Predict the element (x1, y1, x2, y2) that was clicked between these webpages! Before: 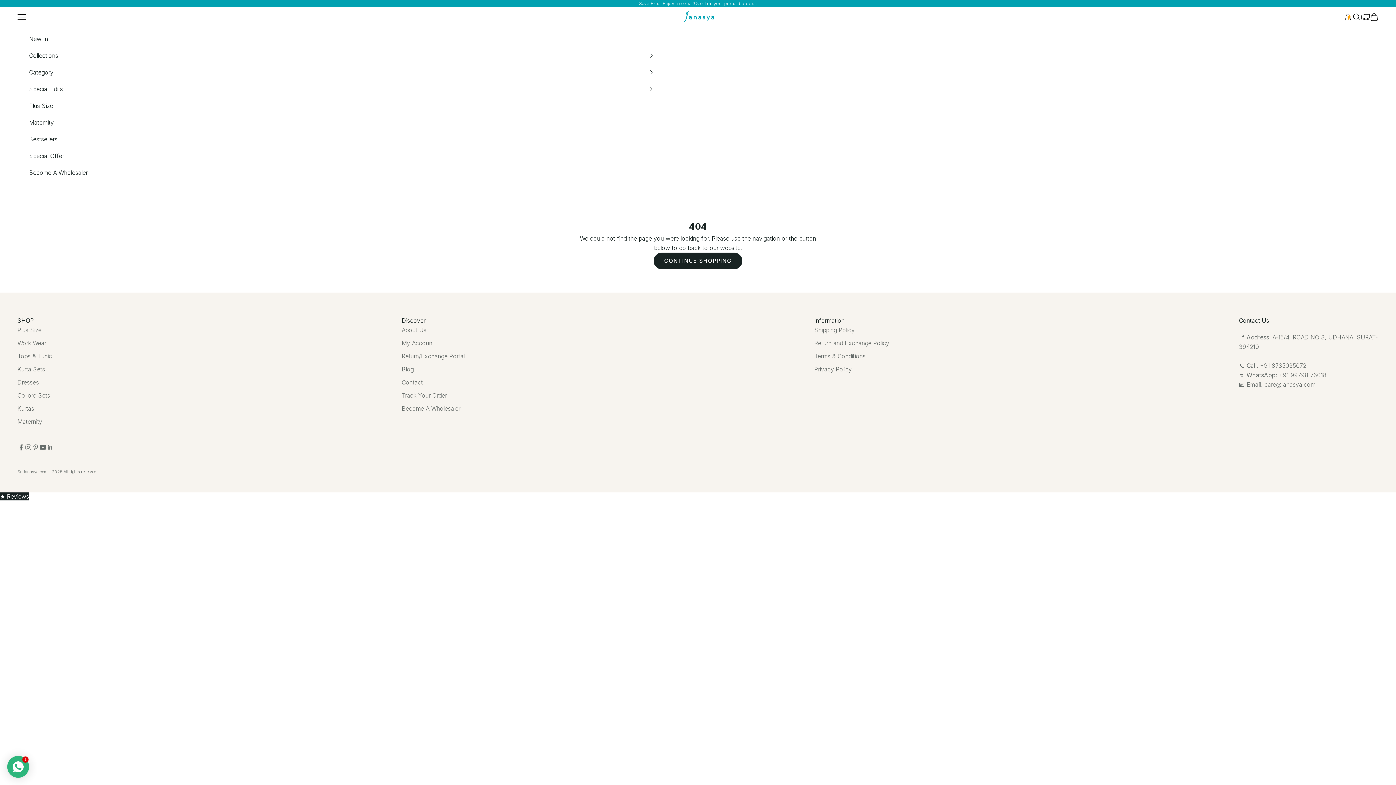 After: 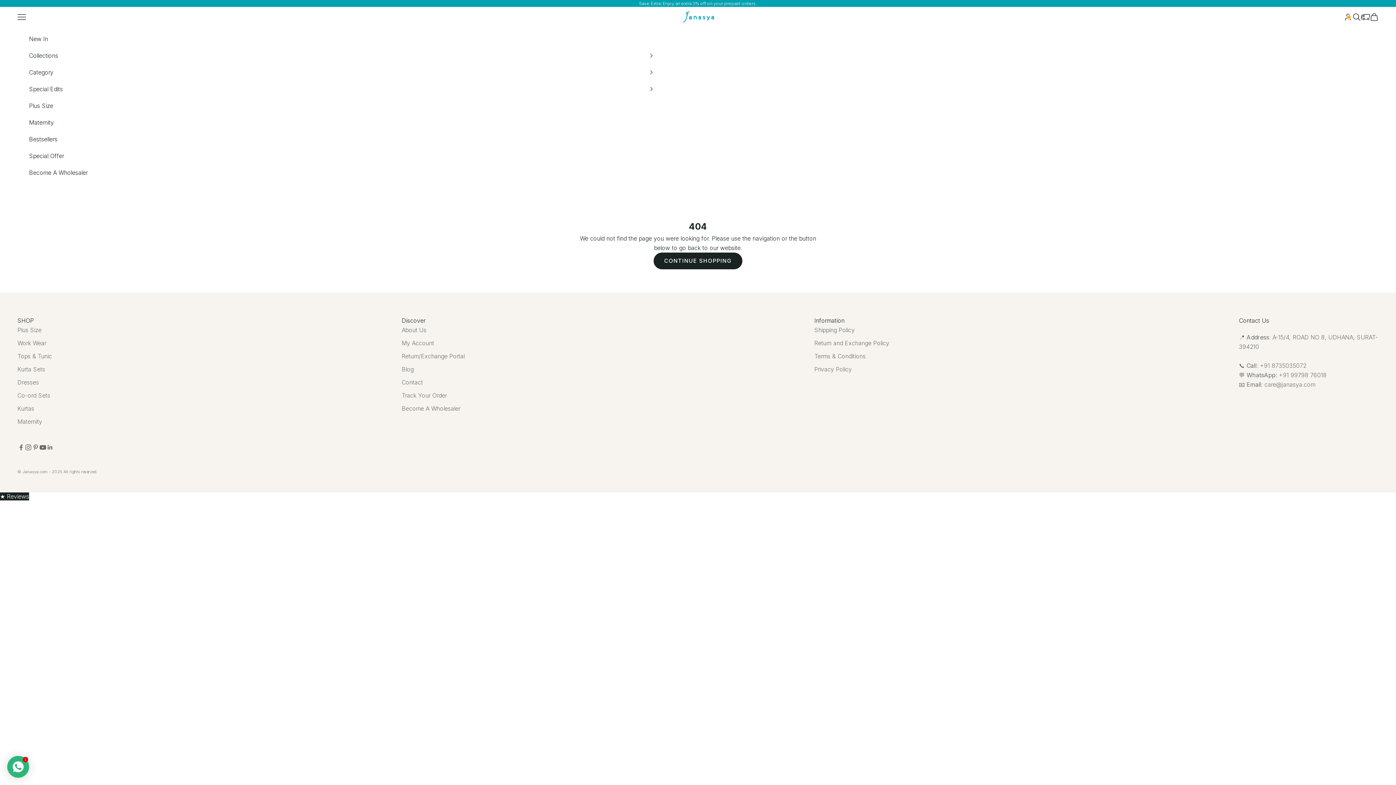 Action: label: care@janasya.com bbox: (1264, 381, 1315, 388)